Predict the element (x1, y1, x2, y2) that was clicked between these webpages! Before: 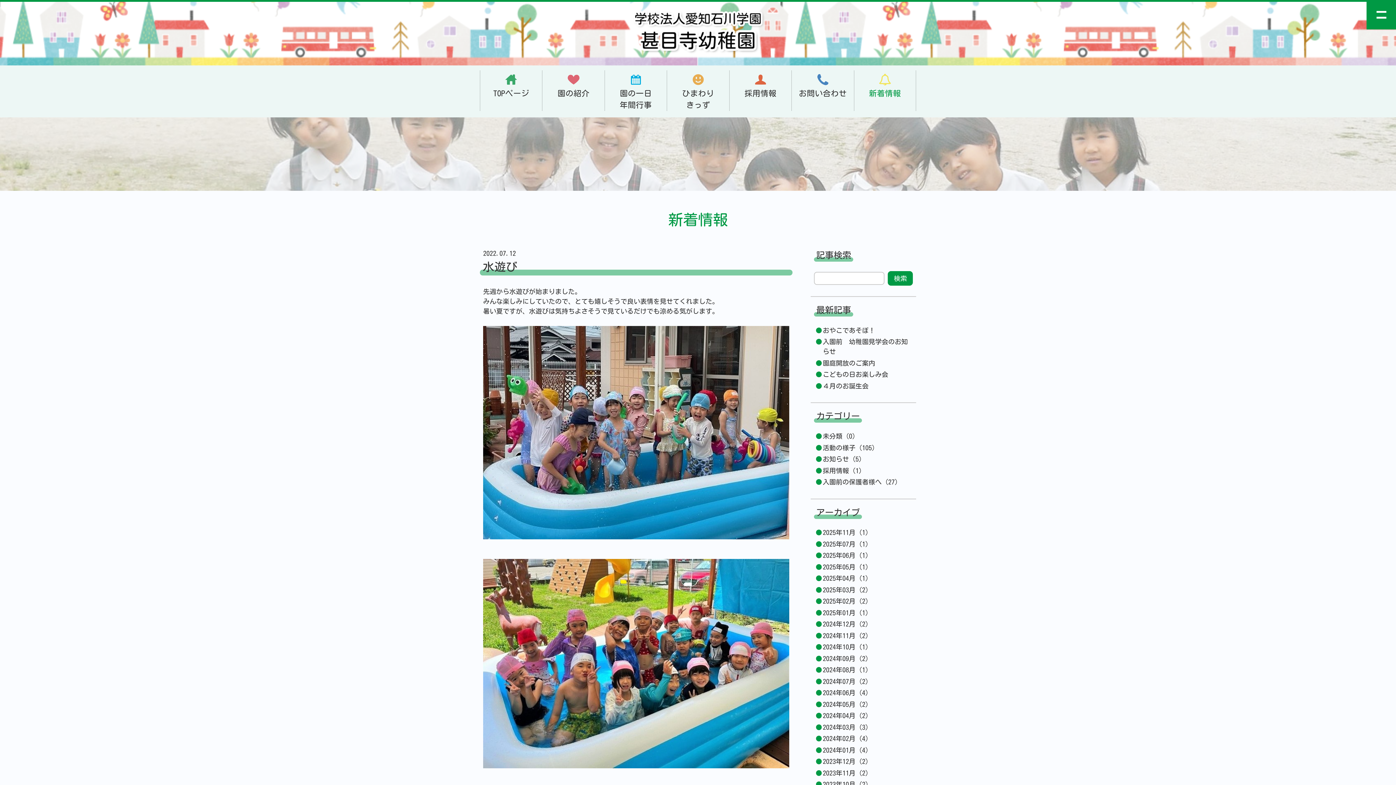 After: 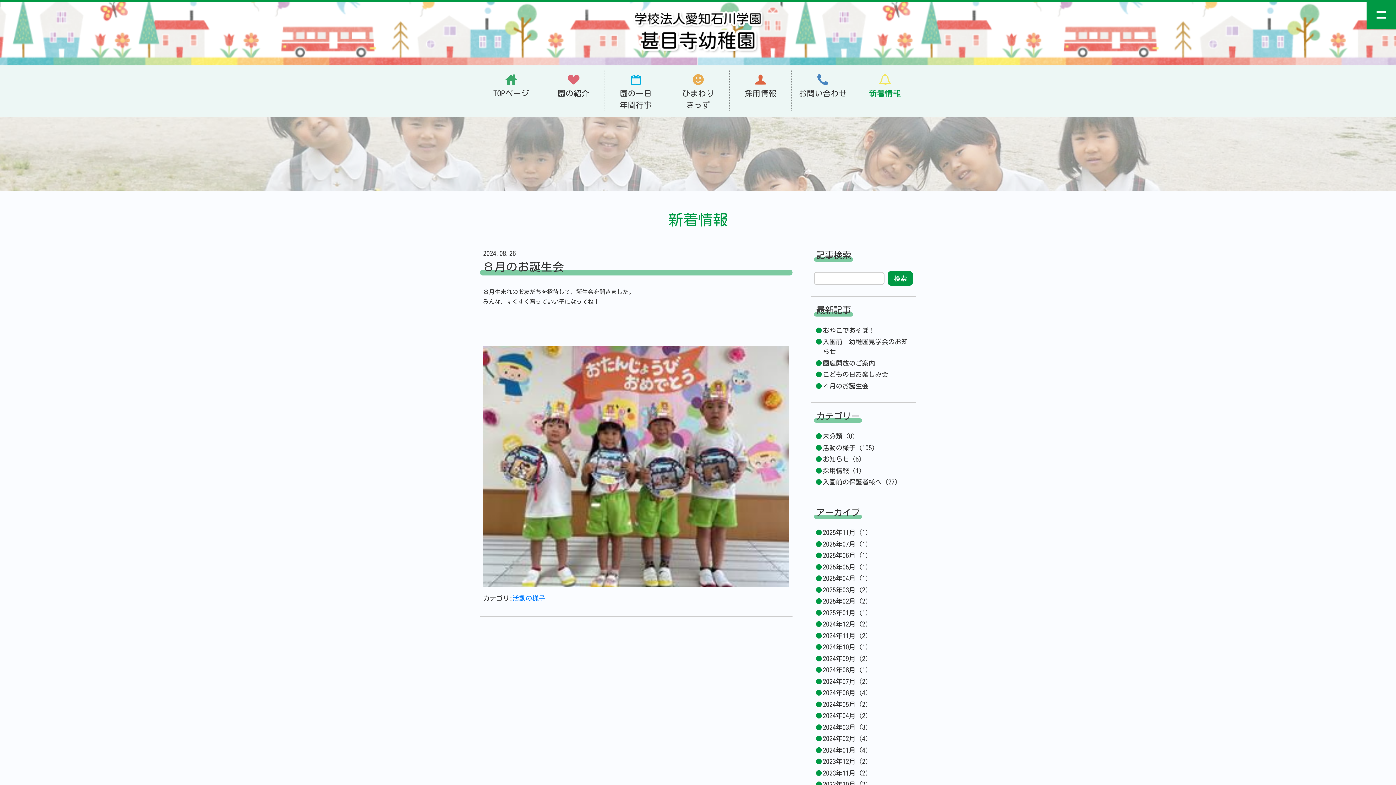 Action: bbox: (823, 666, 868, 673) label: 2024年08月 (1)